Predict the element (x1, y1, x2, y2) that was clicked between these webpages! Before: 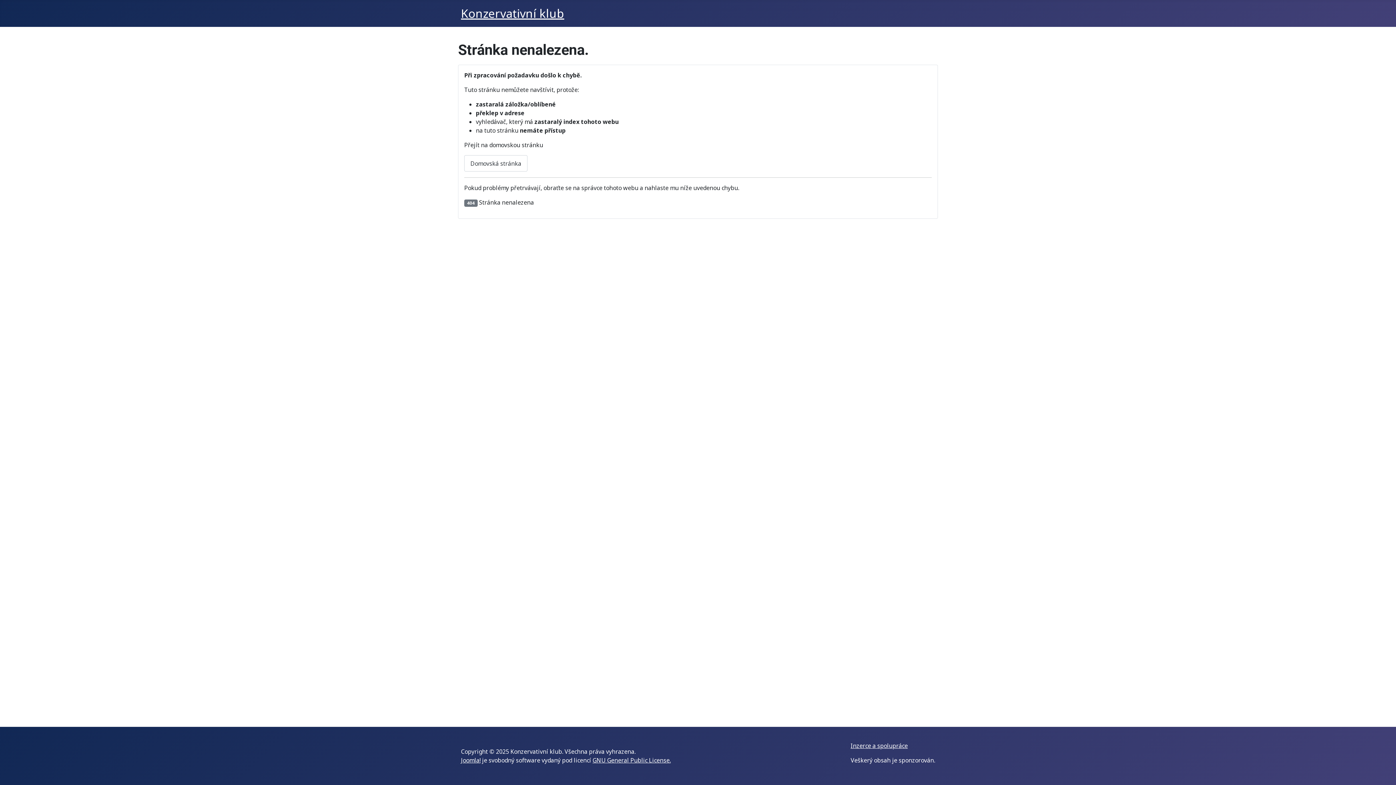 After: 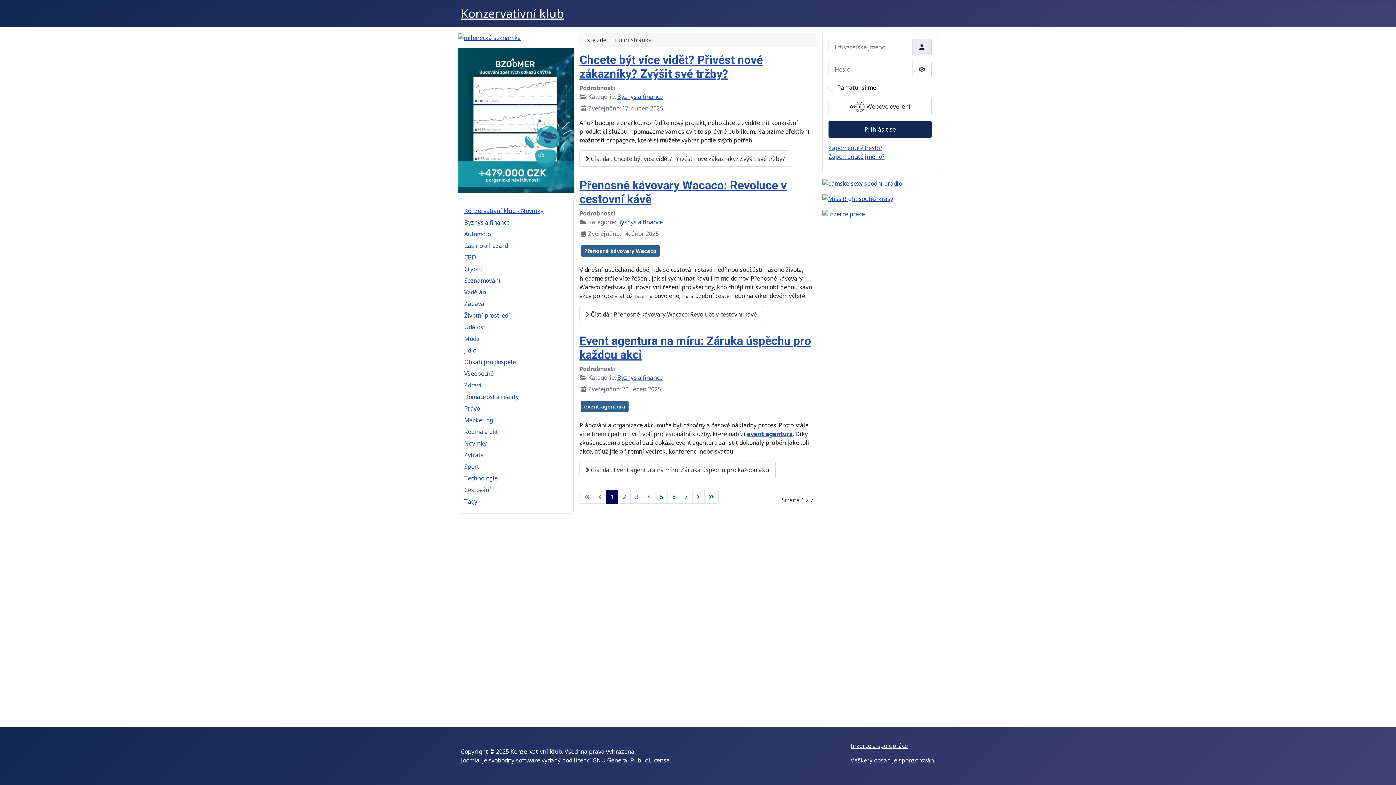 Action: label: Domovská stránka bbox: (464, 155, 527, 171)